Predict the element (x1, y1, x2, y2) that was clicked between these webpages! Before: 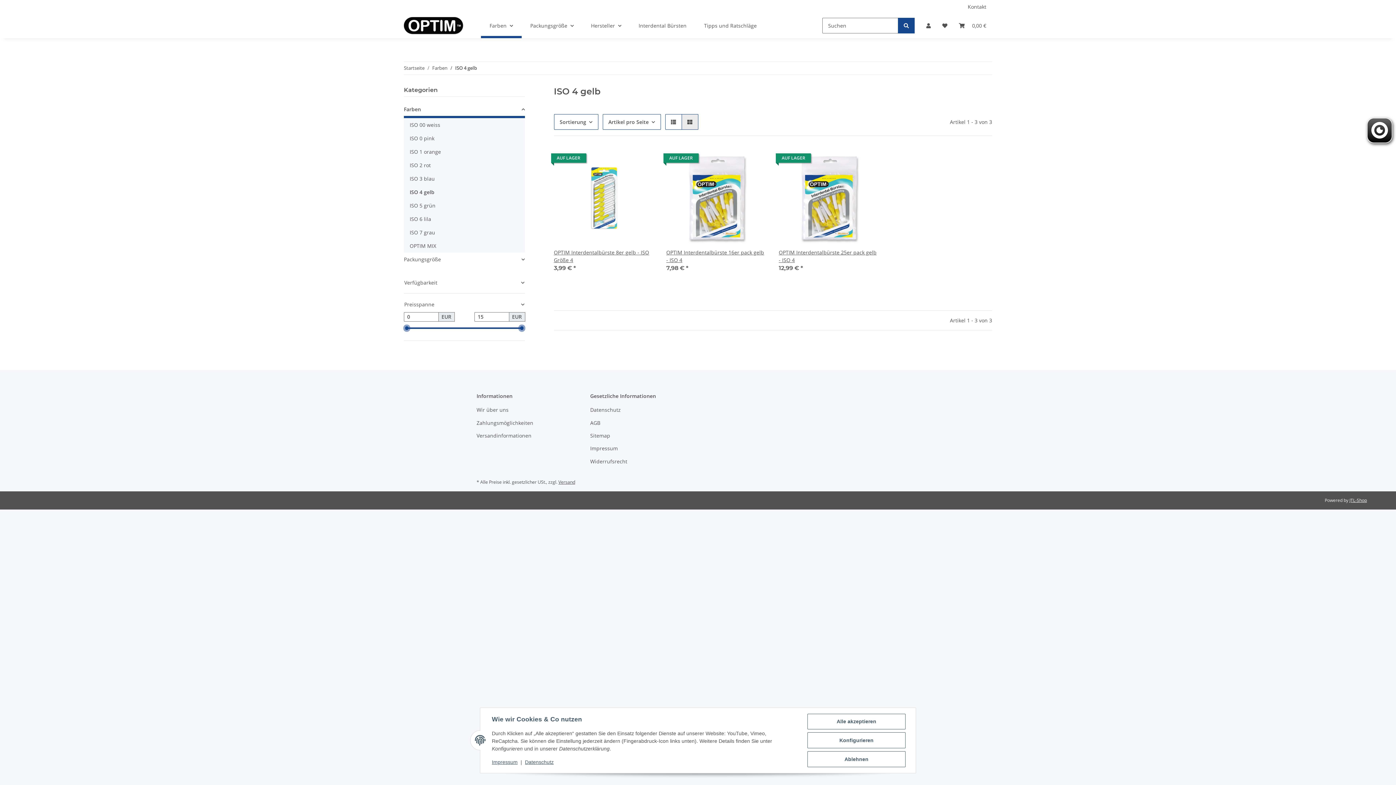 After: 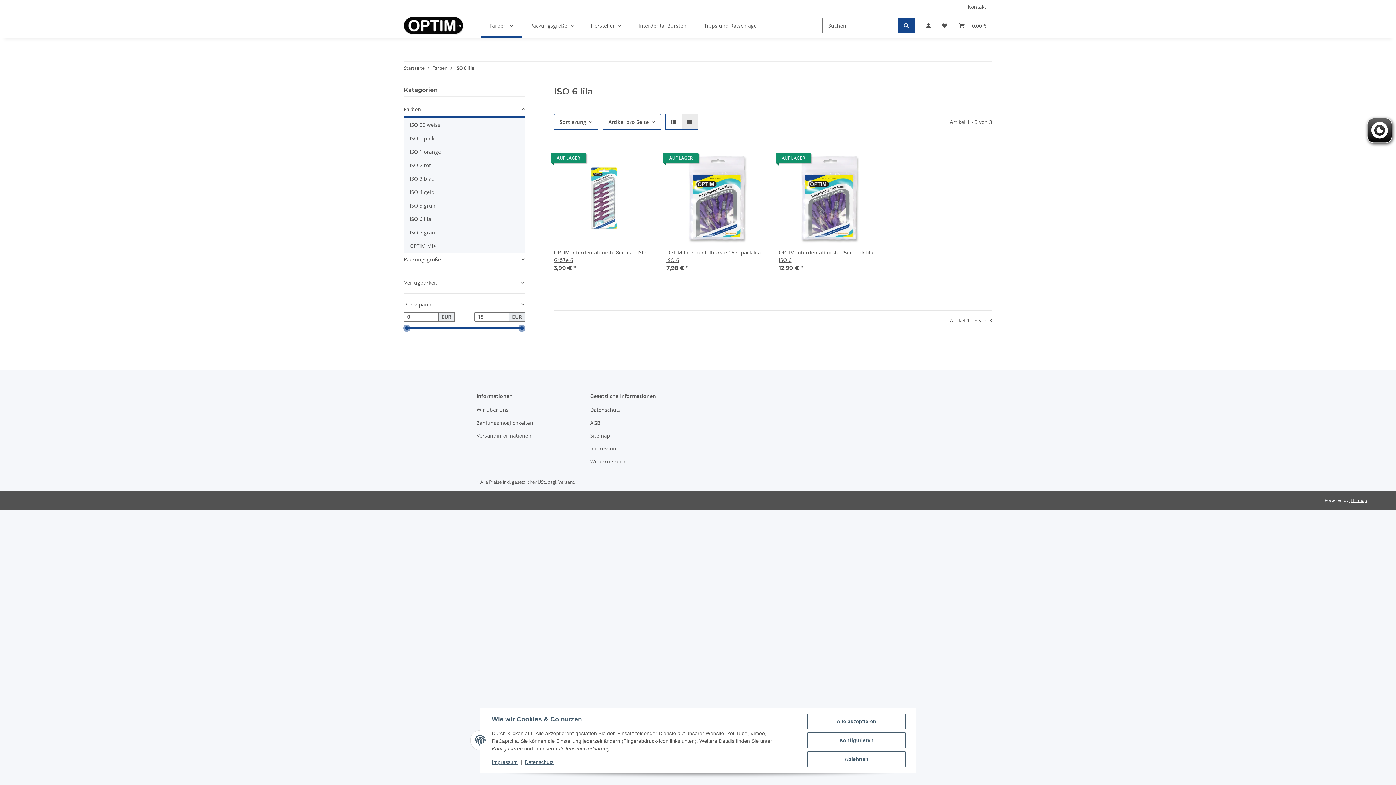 Action: bbox: (406, 212, 524, 225) label: ISO 6 lila